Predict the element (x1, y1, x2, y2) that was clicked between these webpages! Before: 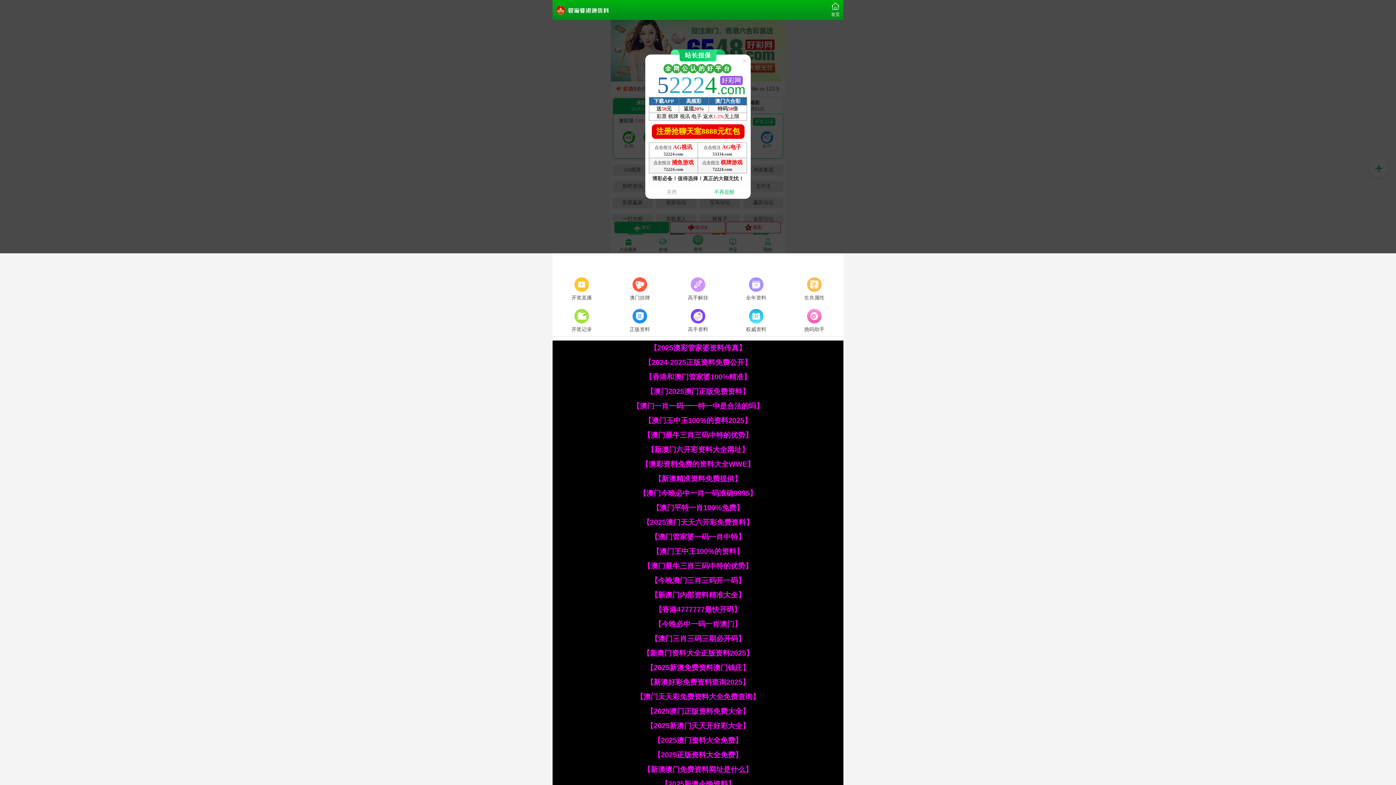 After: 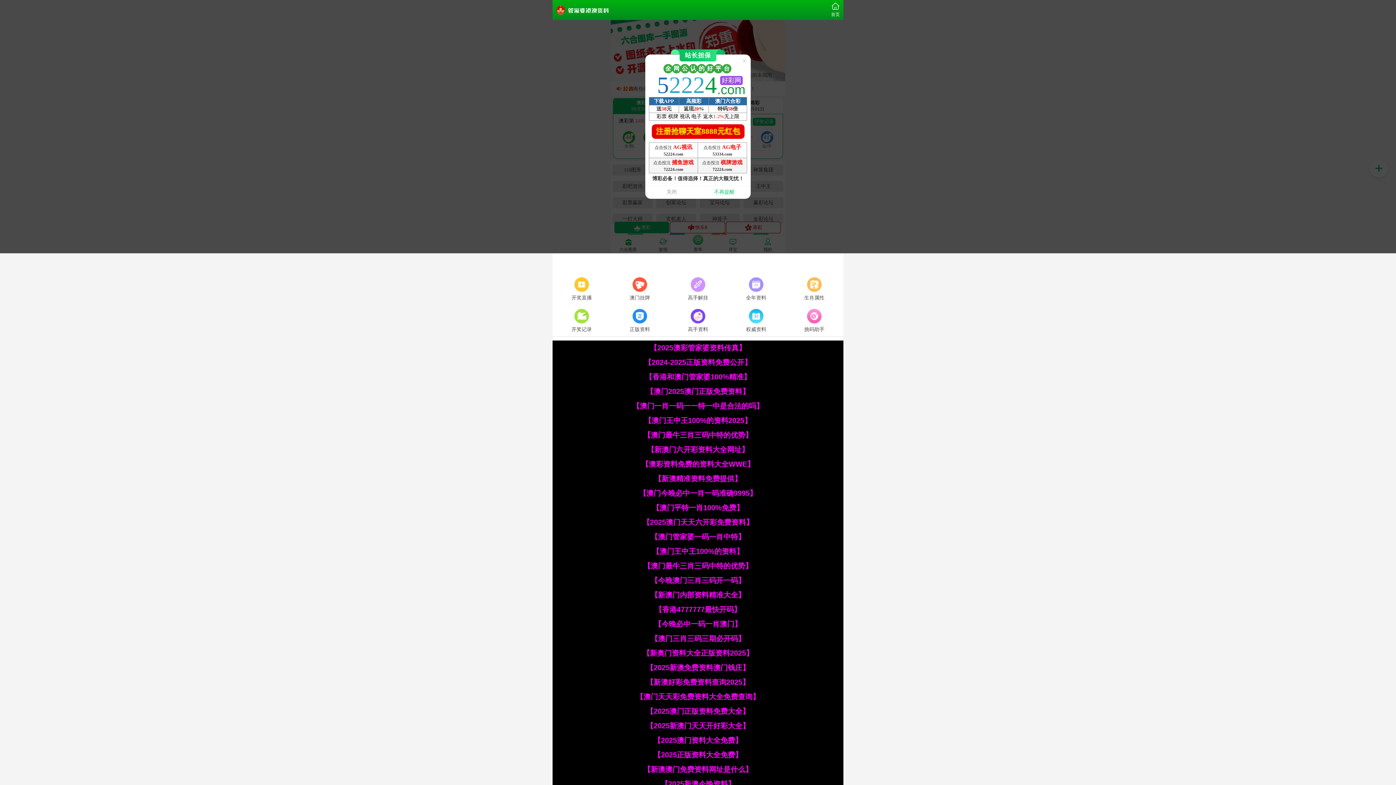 Action: bbox: (642, 649, 753, 657) label: 【新奥门资料大全正版资料2025】